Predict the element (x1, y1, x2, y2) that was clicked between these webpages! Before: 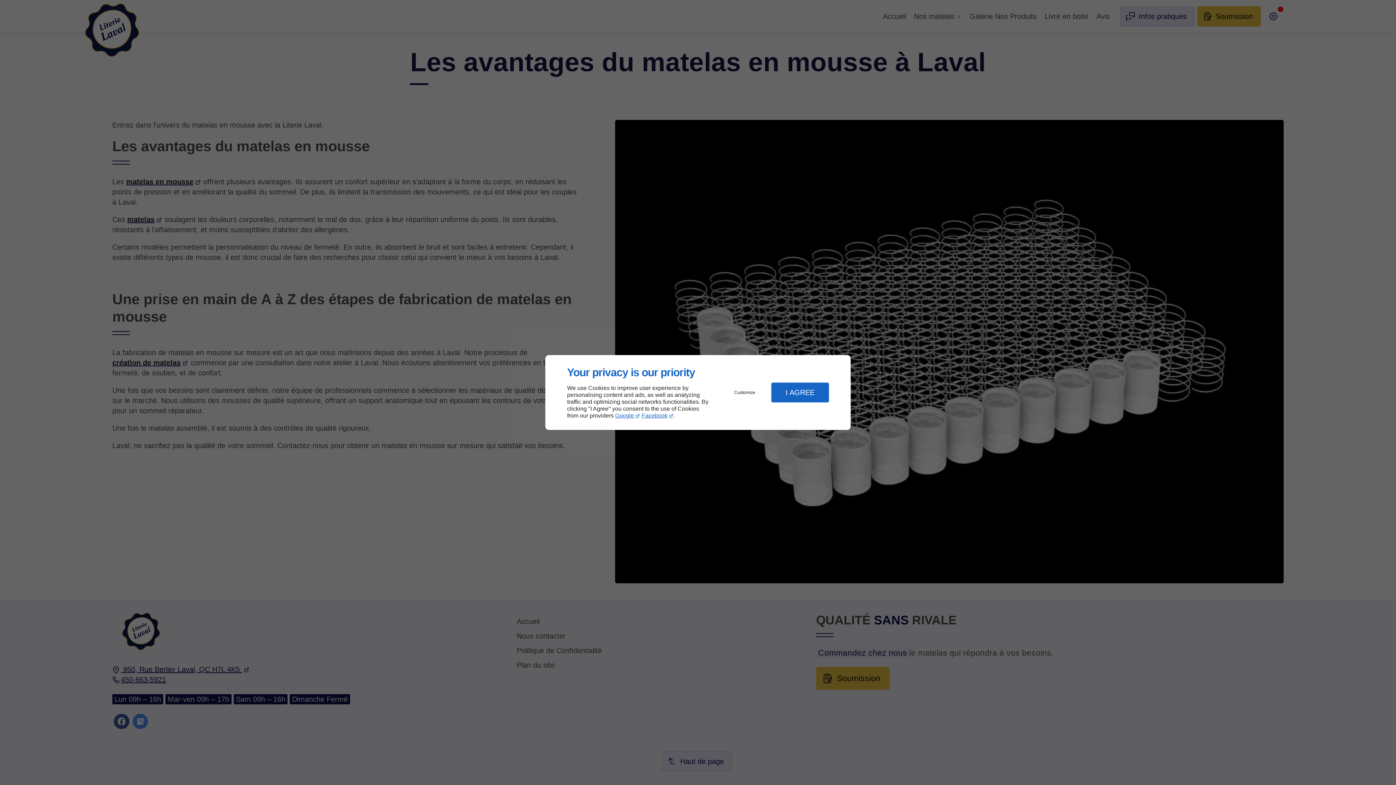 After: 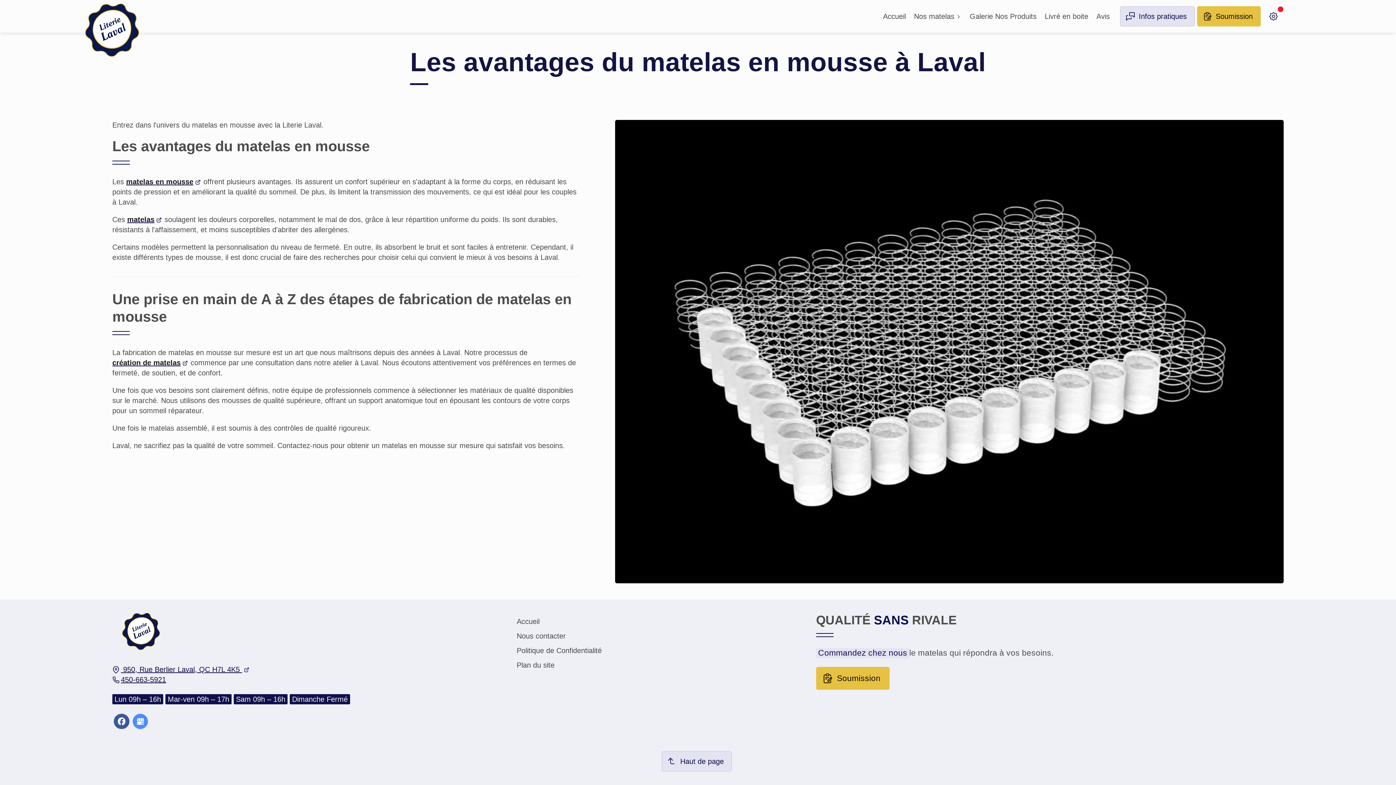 Action: label: I AGREE bbox: (771, 382, 829, 402)